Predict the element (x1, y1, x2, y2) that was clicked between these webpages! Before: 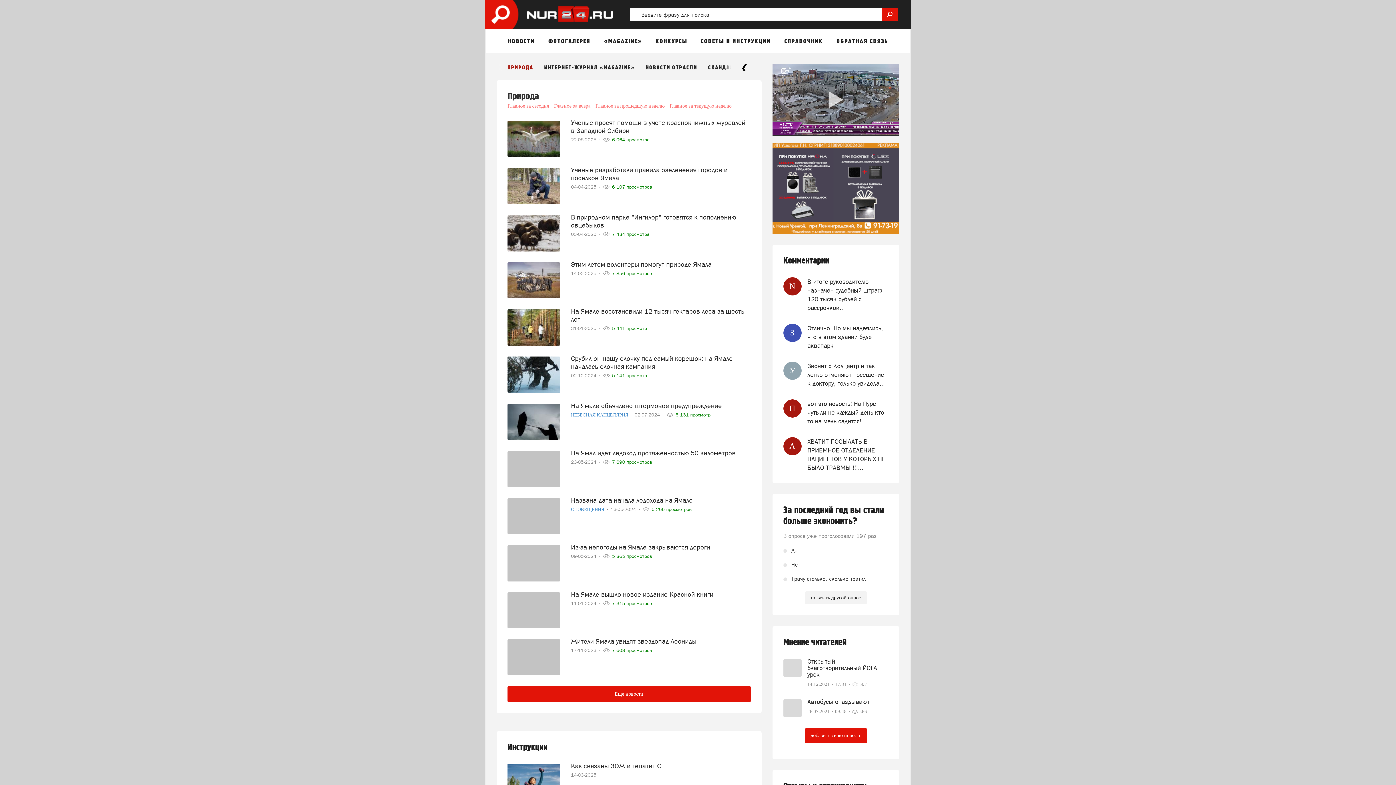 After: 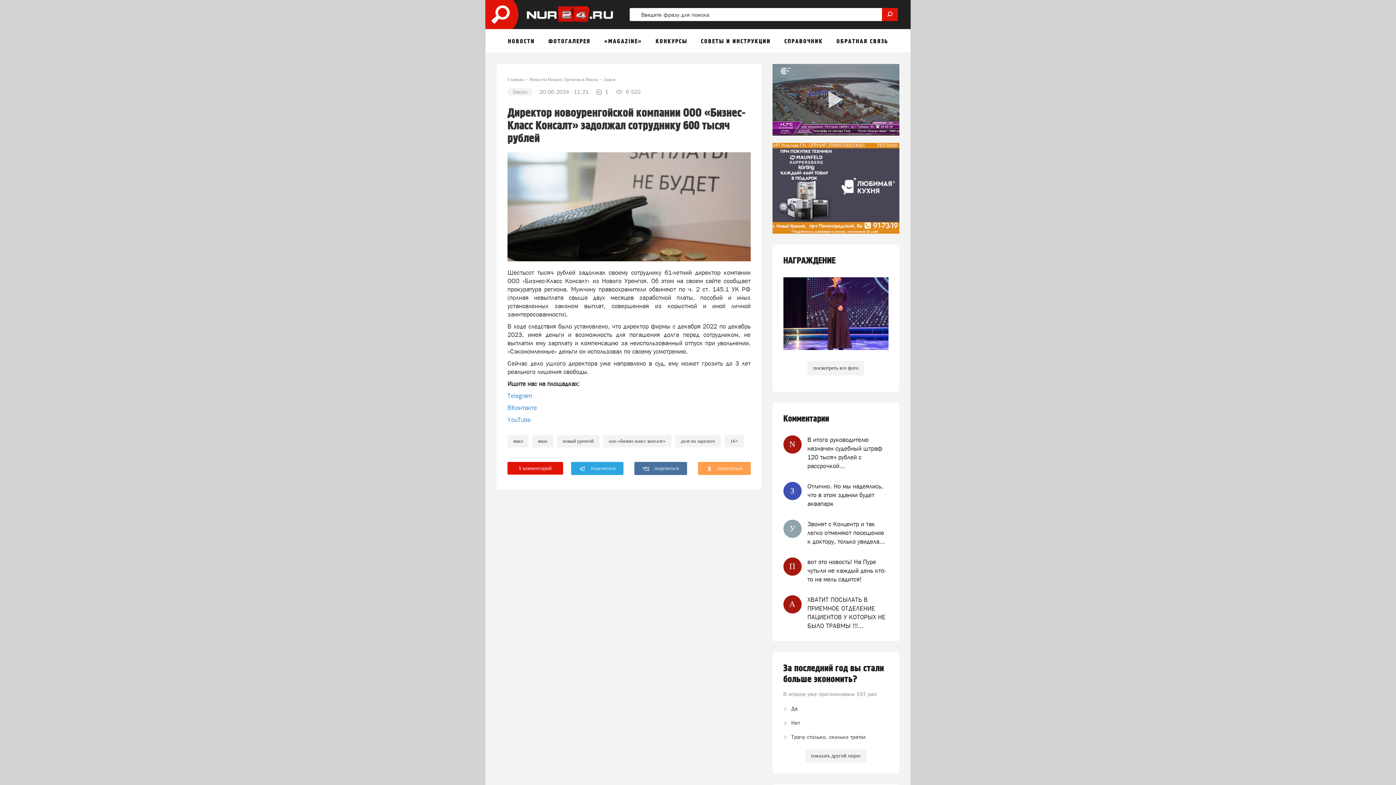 Action: bbox: (783, 277, 801, 295) label: N